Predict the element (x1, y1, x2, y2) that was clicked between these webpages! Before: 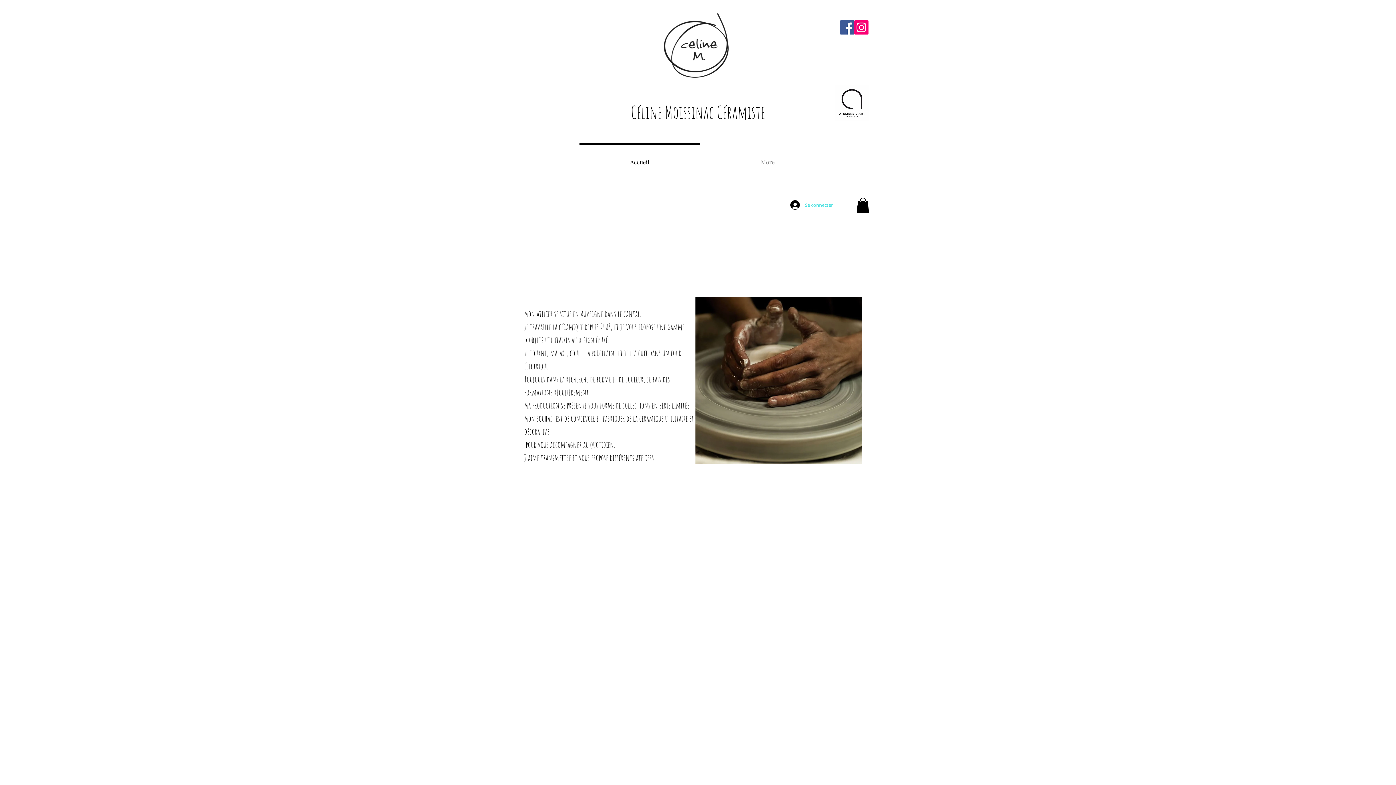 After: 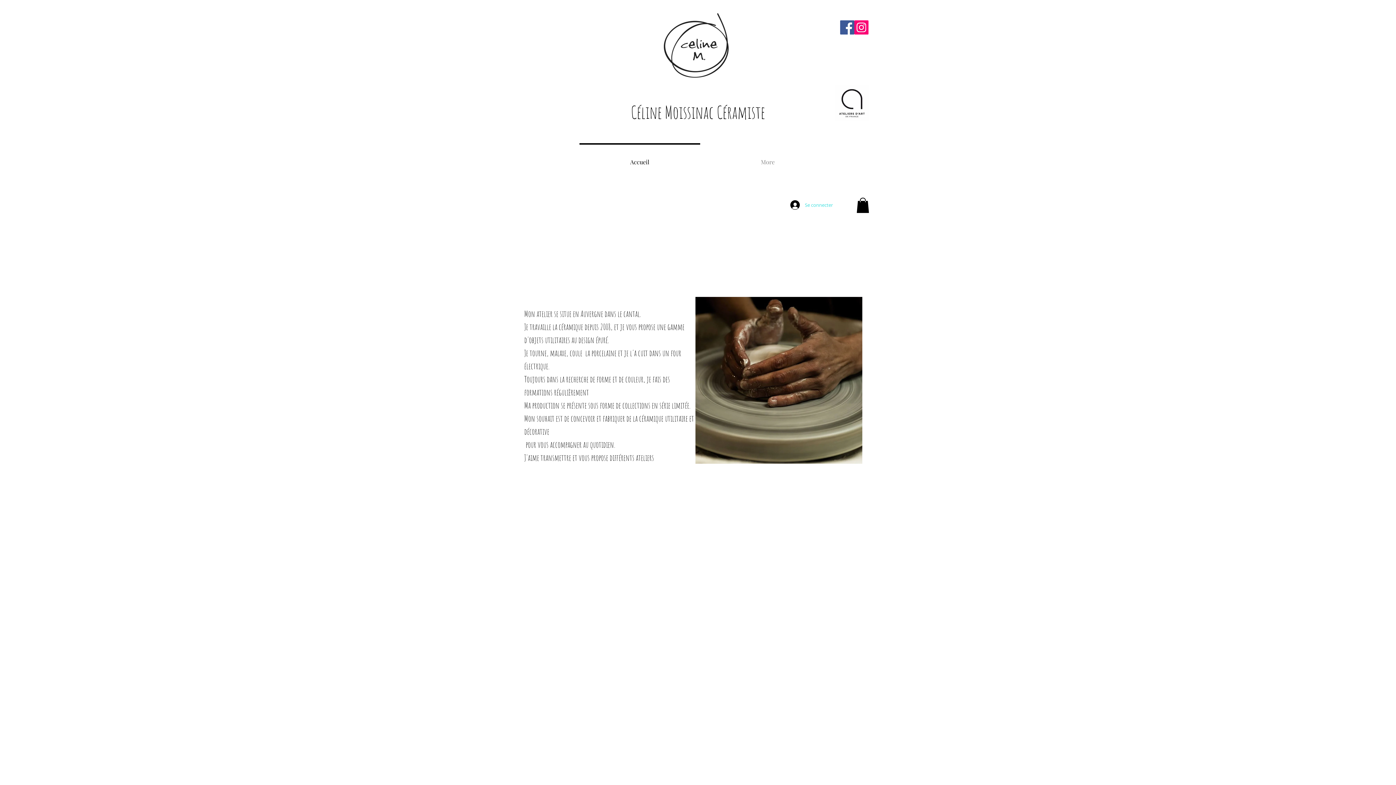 Action: bbox: (856, 197, 869, 213)